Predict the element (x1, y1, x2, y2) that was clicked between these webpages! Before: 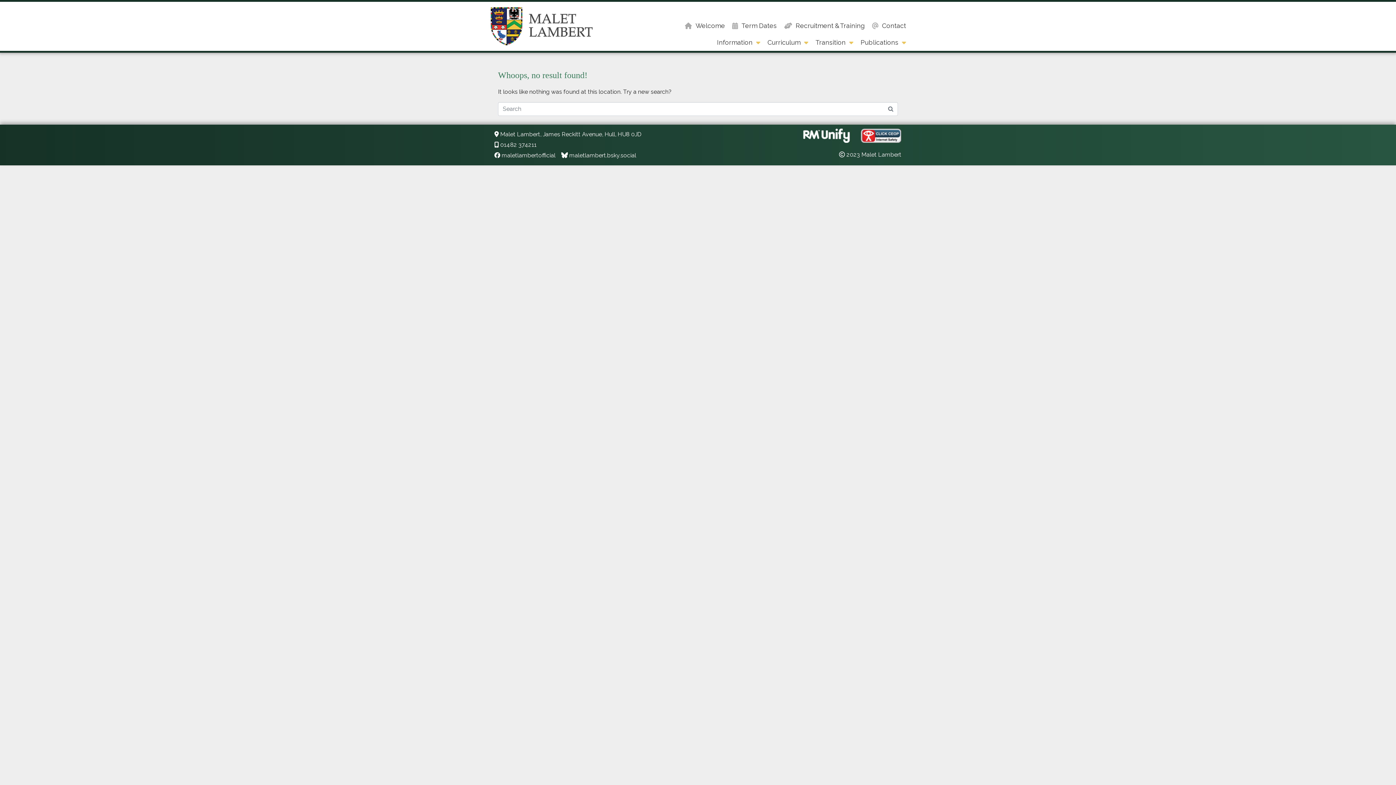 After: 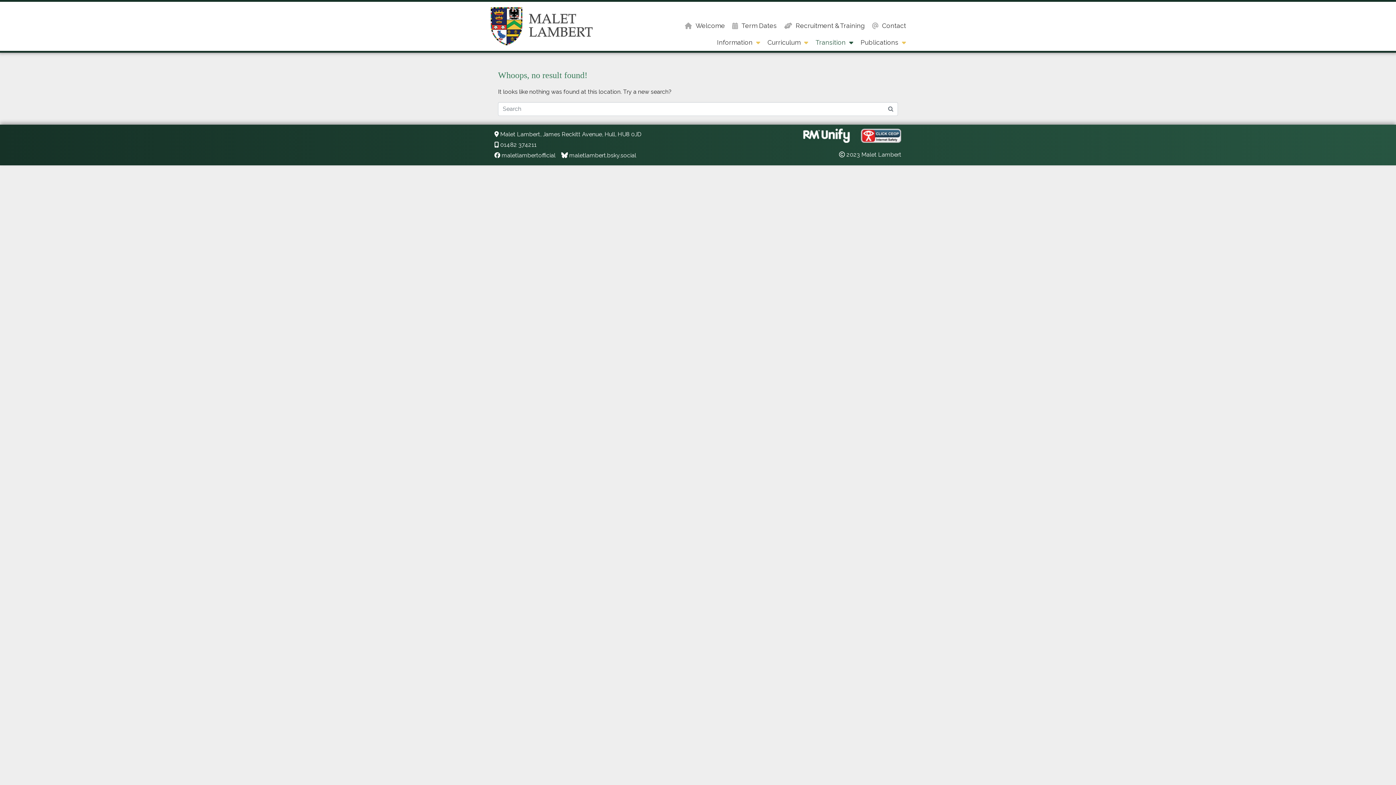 Action: bbox: (812, 37, 857, 47) label: Transition